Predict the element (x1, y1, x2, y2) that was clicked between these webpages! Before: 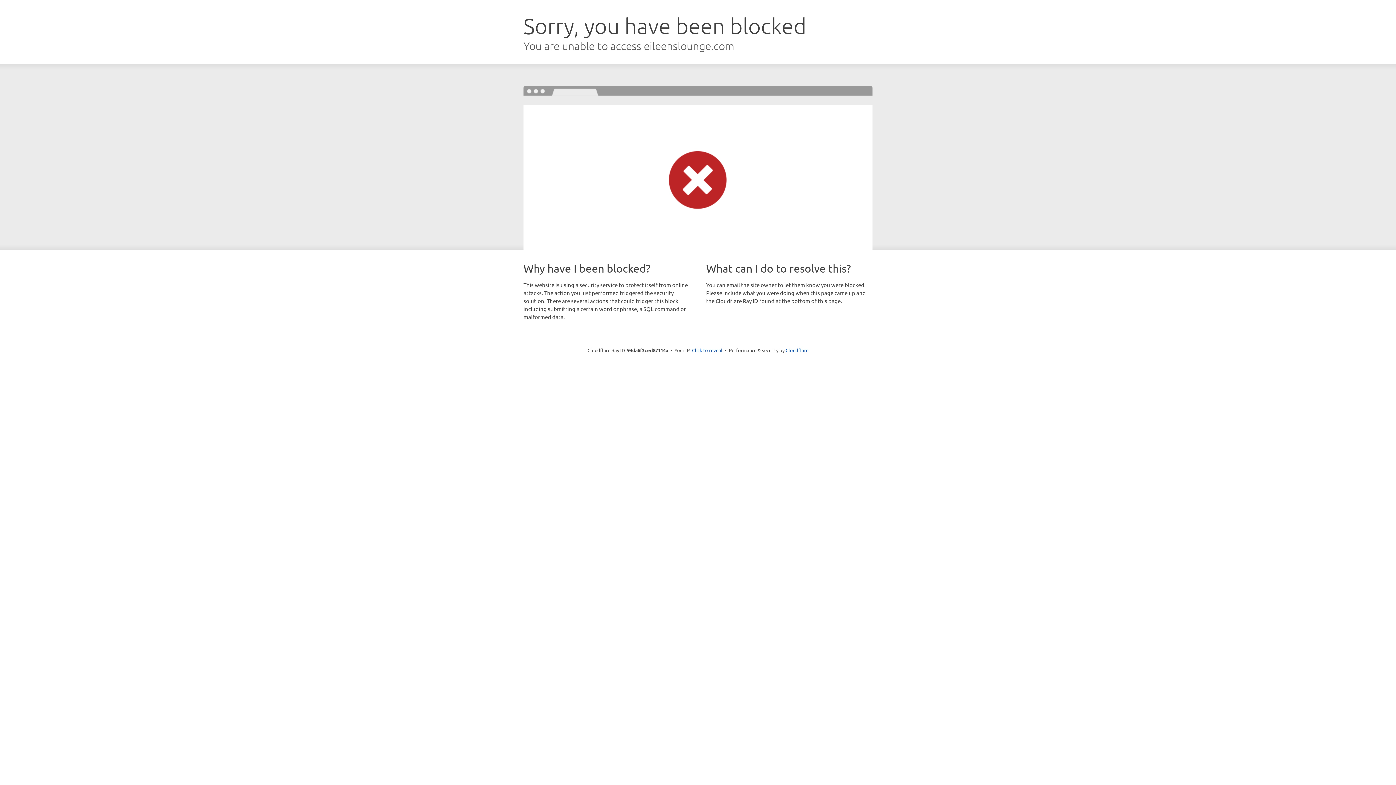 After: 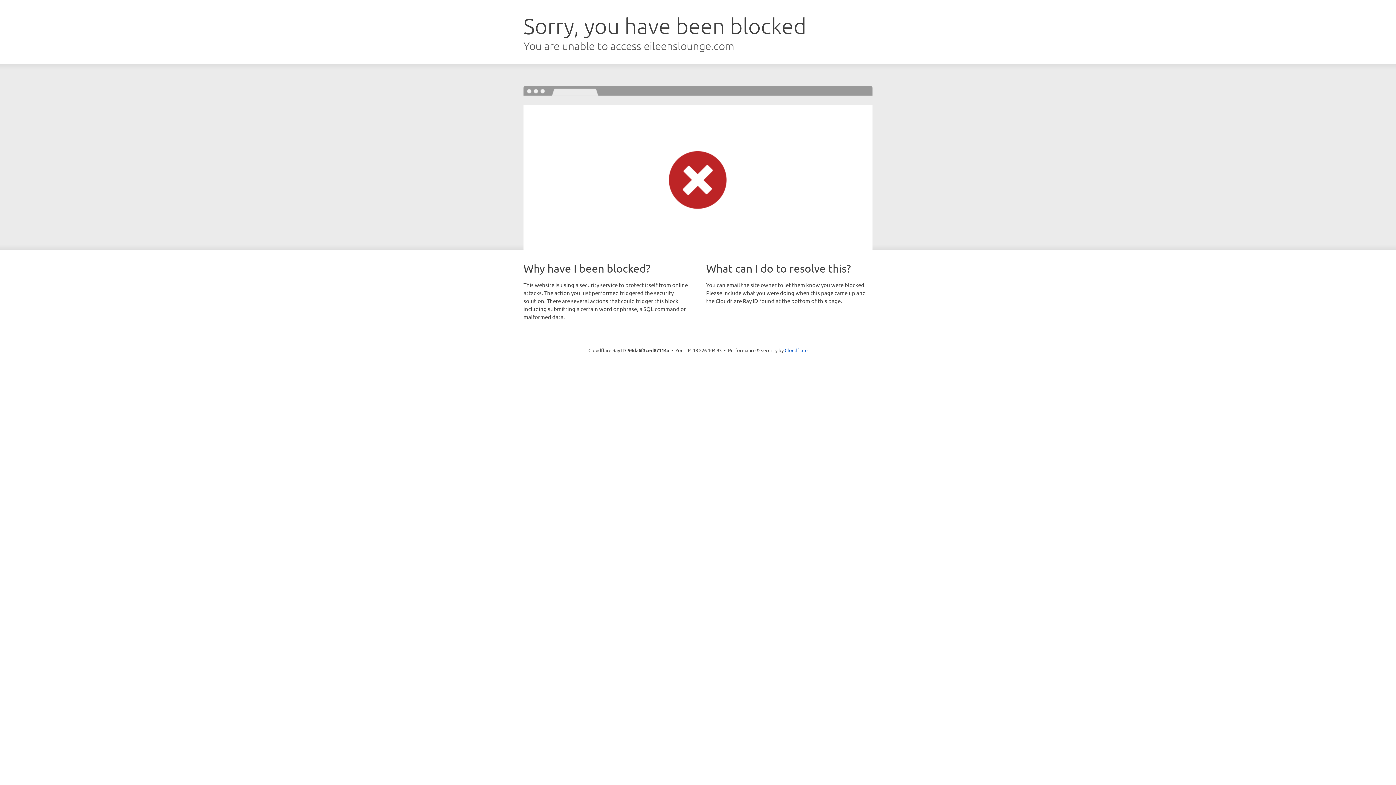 Action: label: Click to reveal bbox: (692, 346, 722, 353)